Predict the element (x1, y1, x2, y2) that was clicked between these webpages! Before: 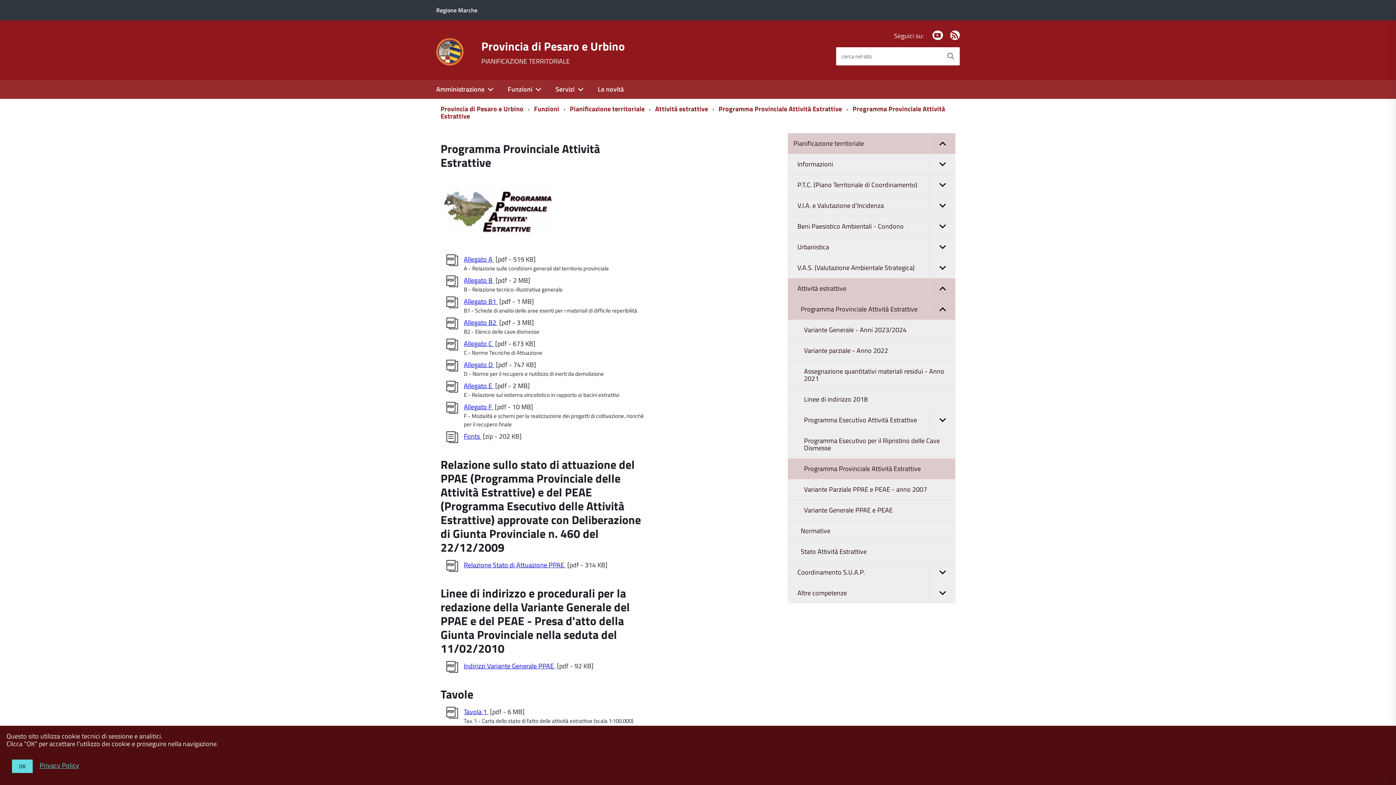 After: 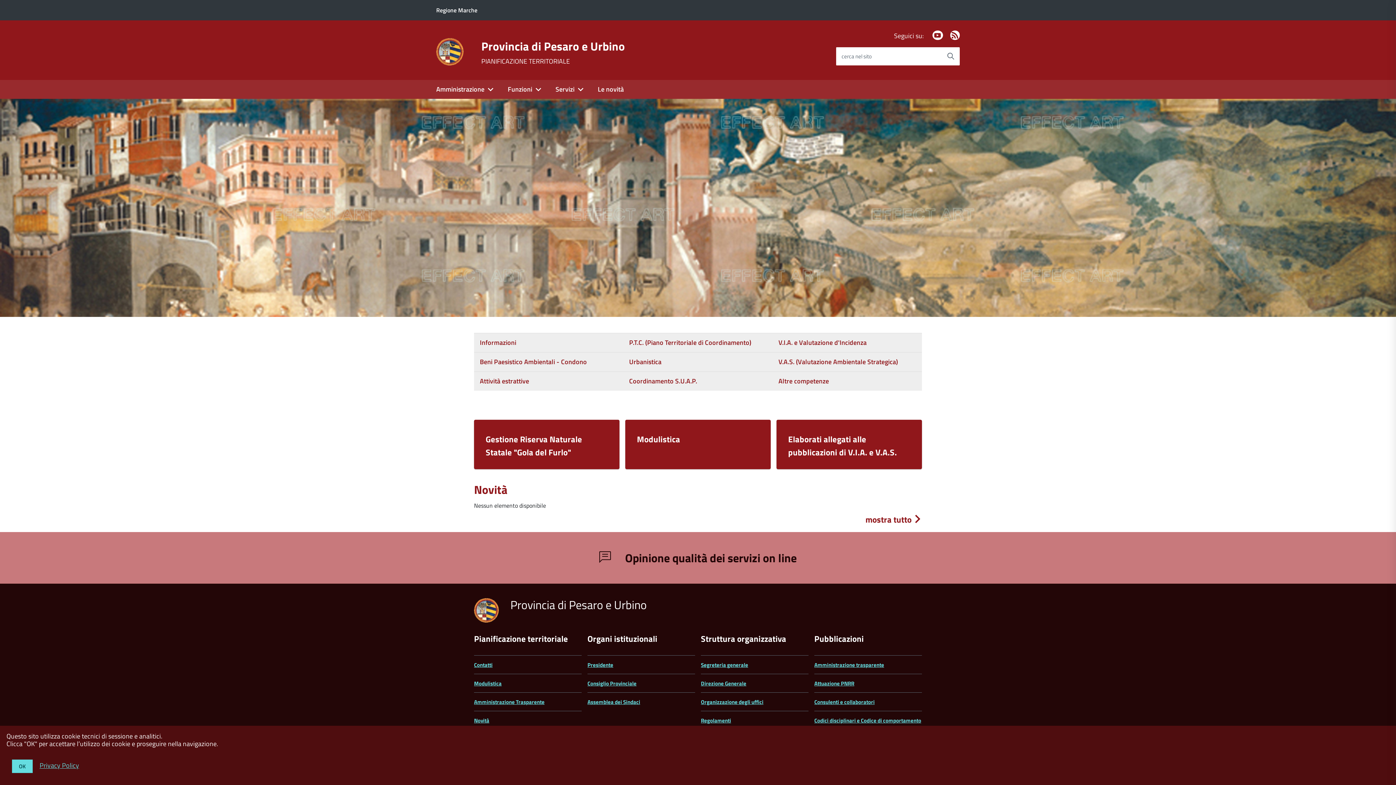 Action: bbox: (479, 53, 571, 64) label: PIANIFICAZIONE TERRITORIALE